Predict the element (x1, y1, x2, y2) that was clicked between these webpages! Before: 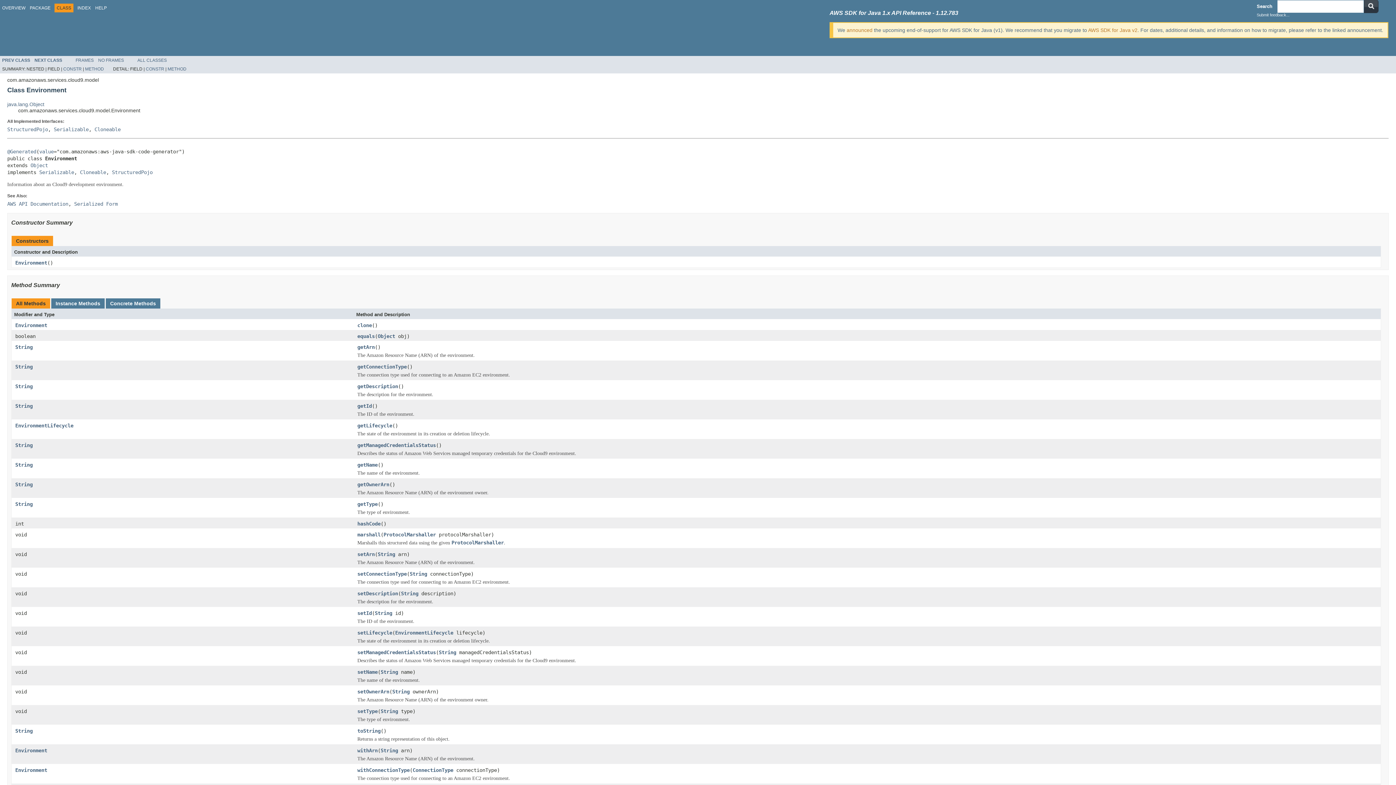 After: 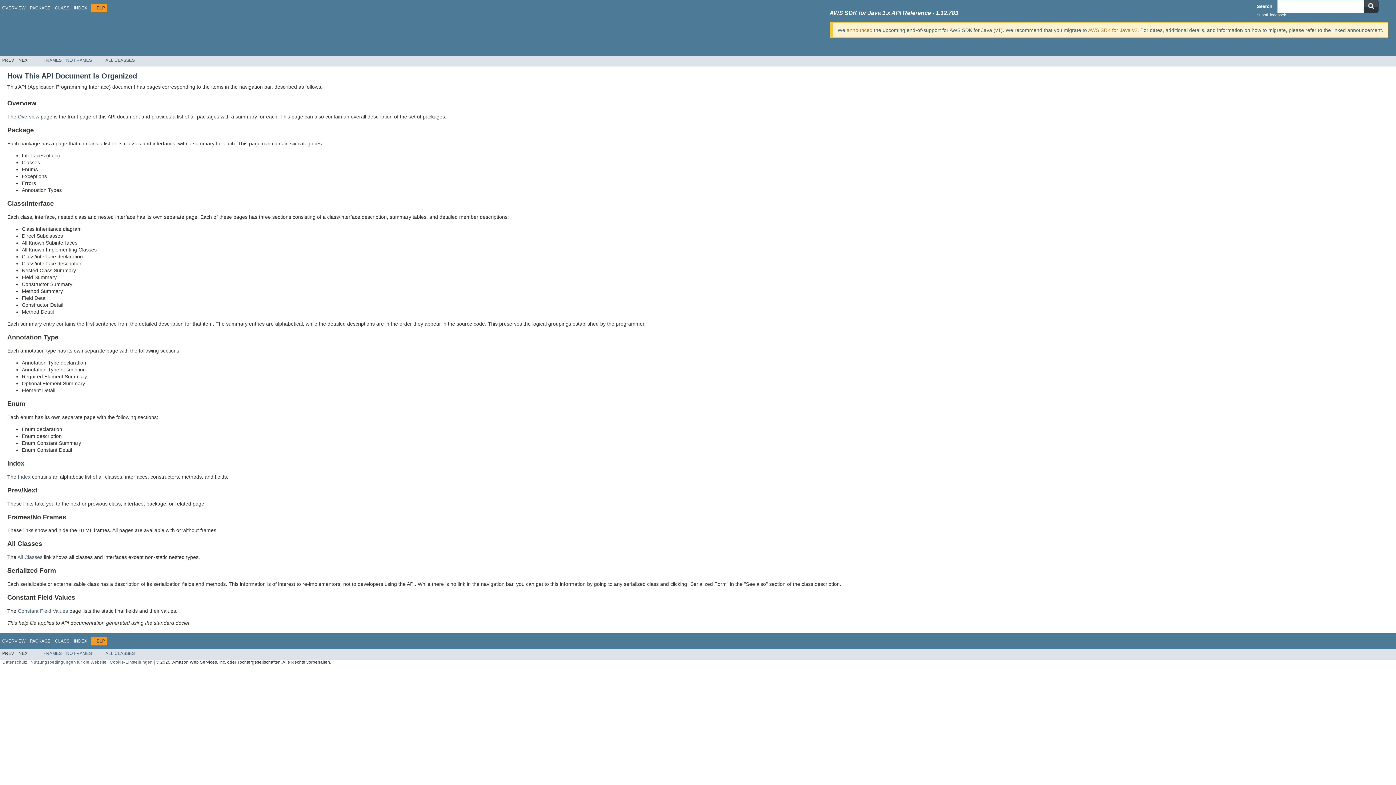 Action: label: HELP bbox: (95, 5, 106, 10)